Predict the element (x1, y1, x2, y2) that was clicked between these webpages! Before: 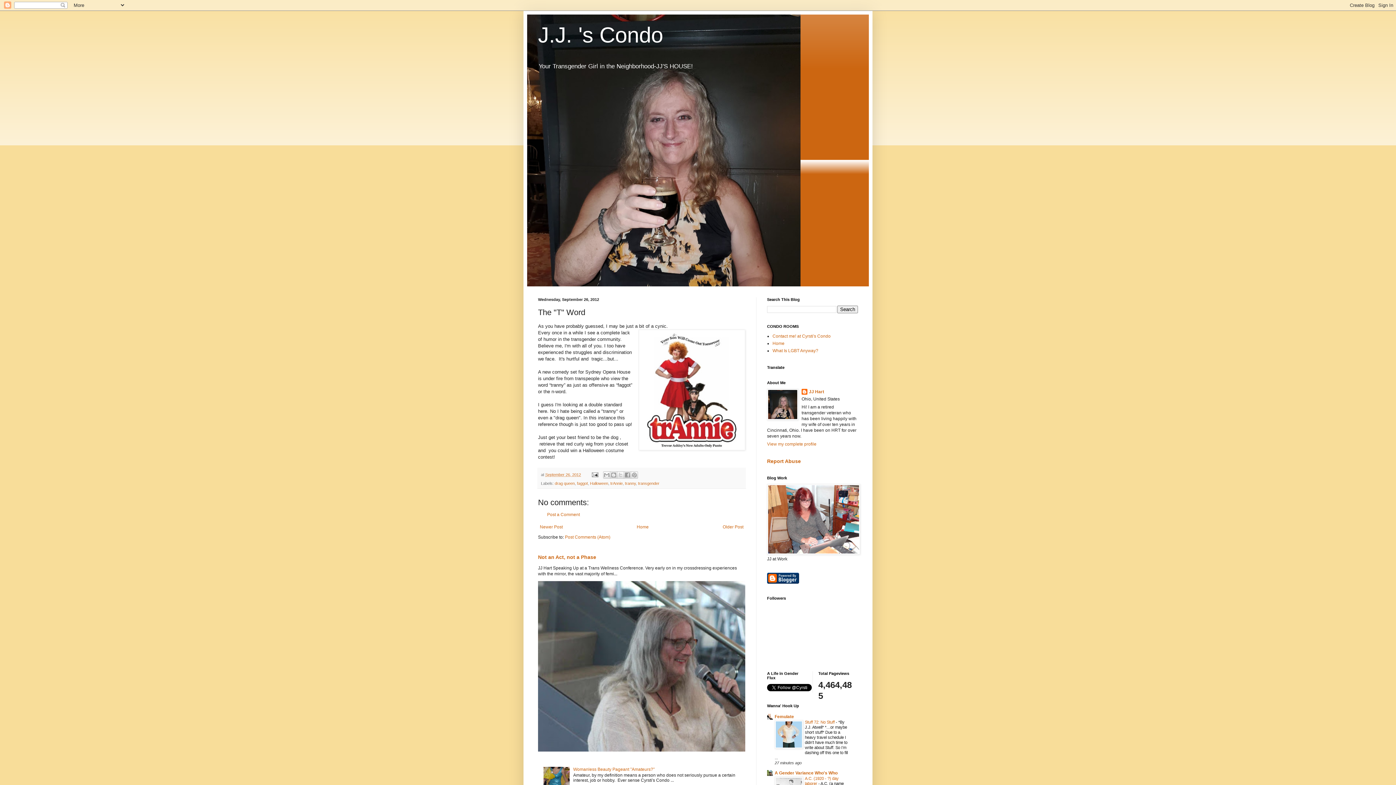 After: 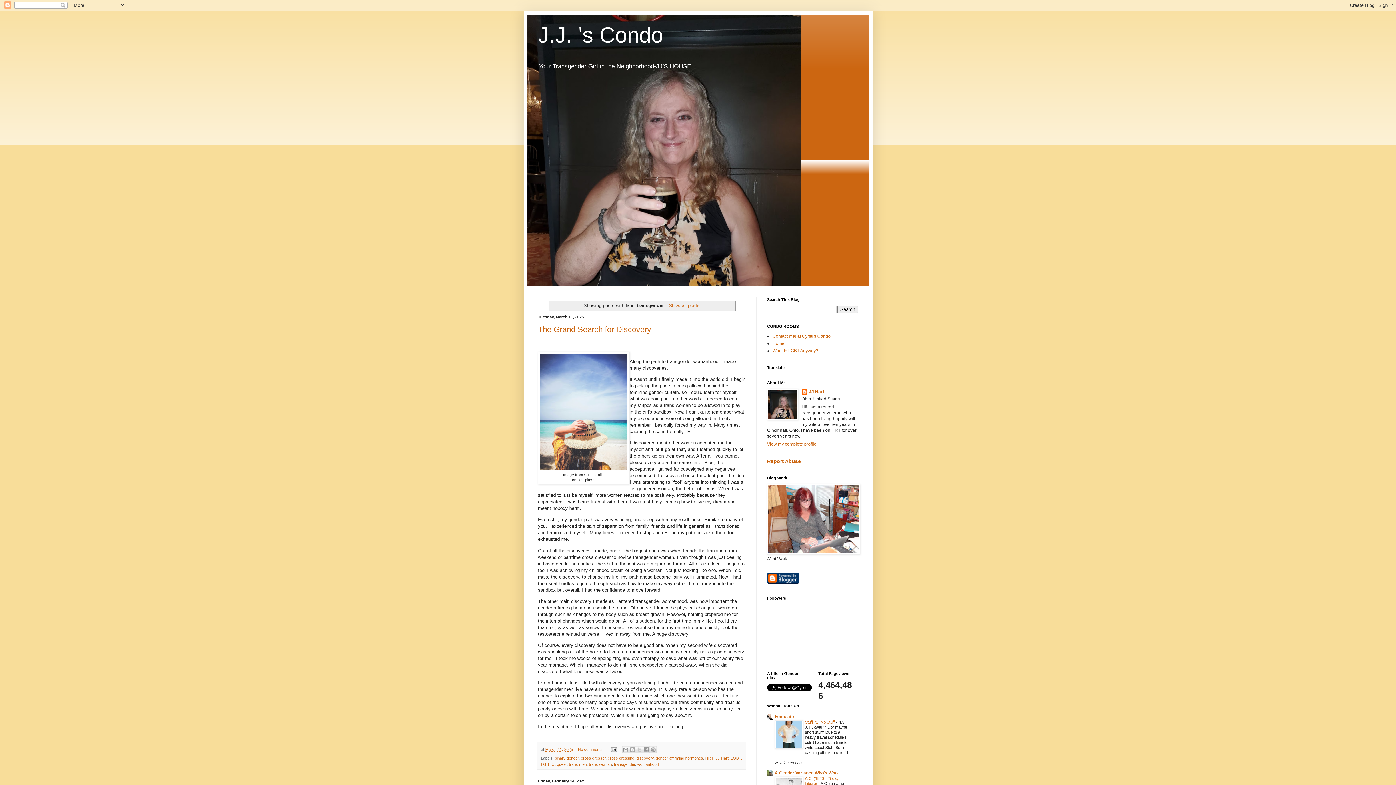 Action: label: transgender bbox: (638, 481, 659, 485)